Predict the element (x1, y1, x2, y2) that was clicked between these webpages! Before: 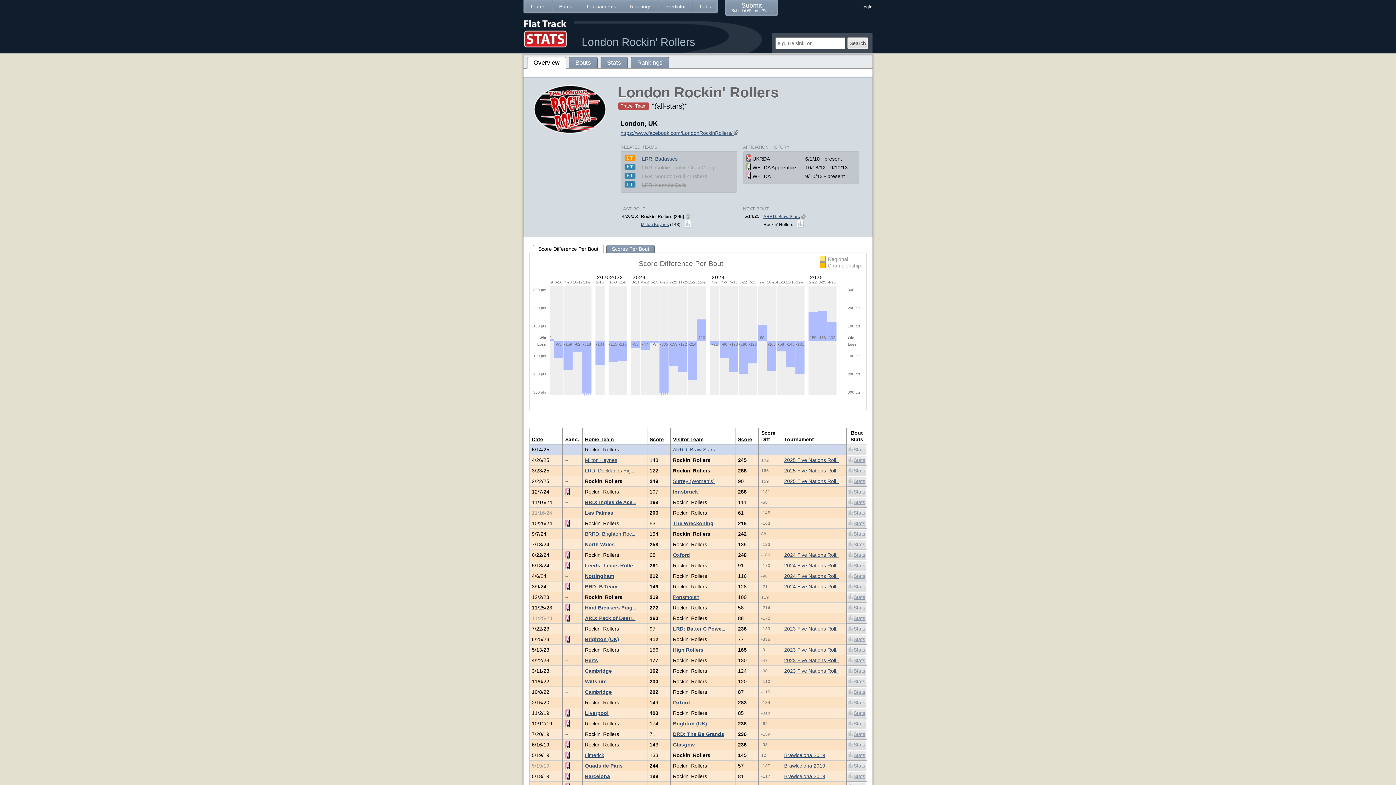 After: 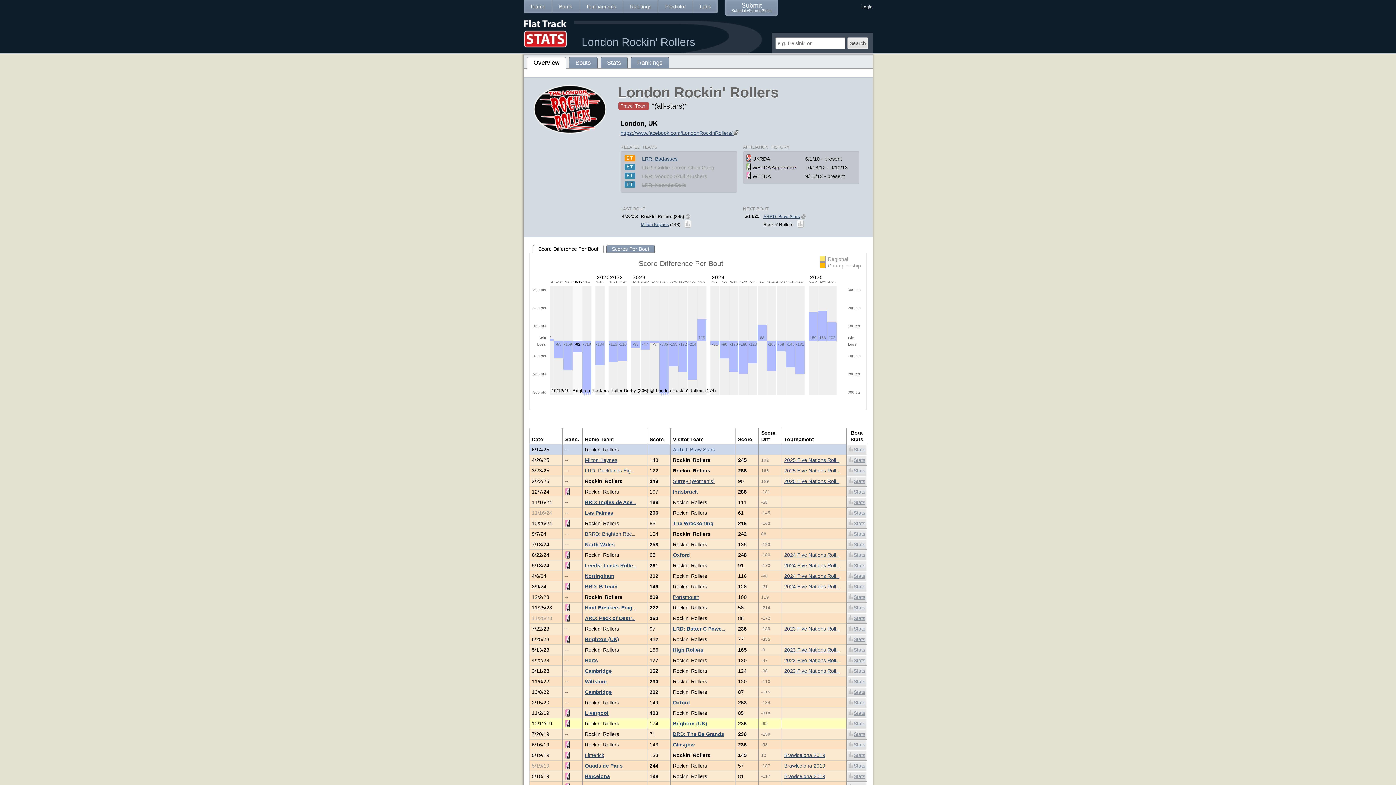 Action: label: 10-12
-62 bbox: (573, 286, 582, 395)